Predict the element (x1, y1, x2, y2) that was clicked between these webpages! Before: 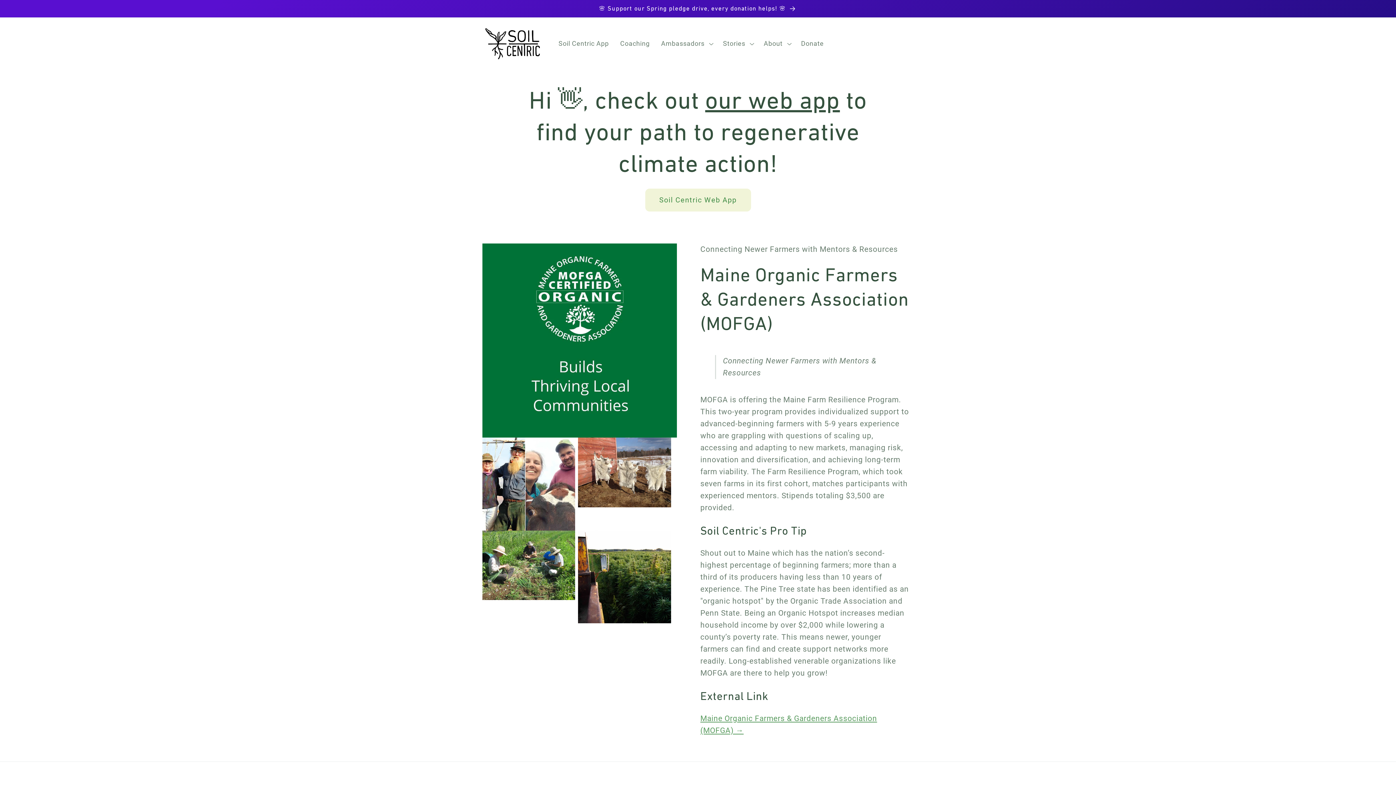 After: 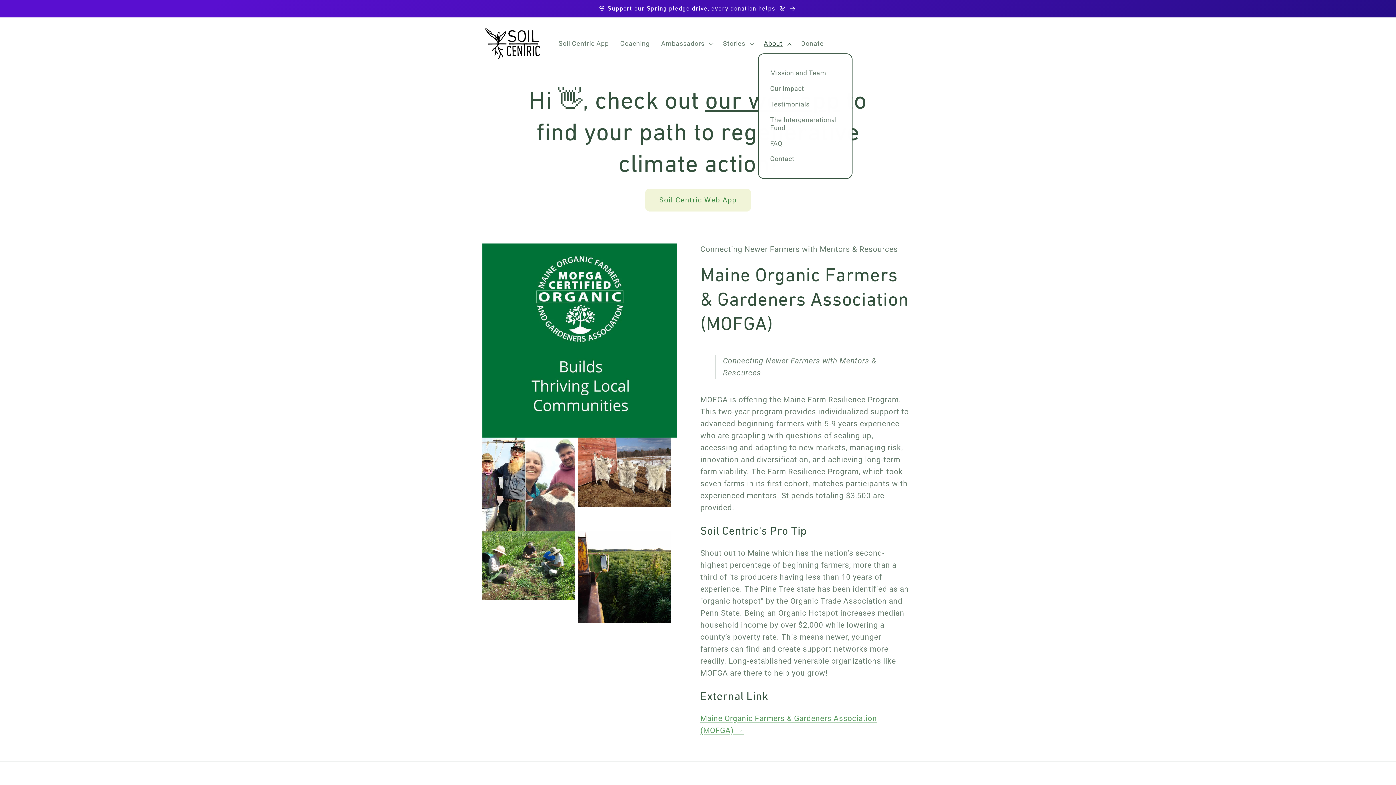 Action: label: About bbox: (758, 34, 795, 53)